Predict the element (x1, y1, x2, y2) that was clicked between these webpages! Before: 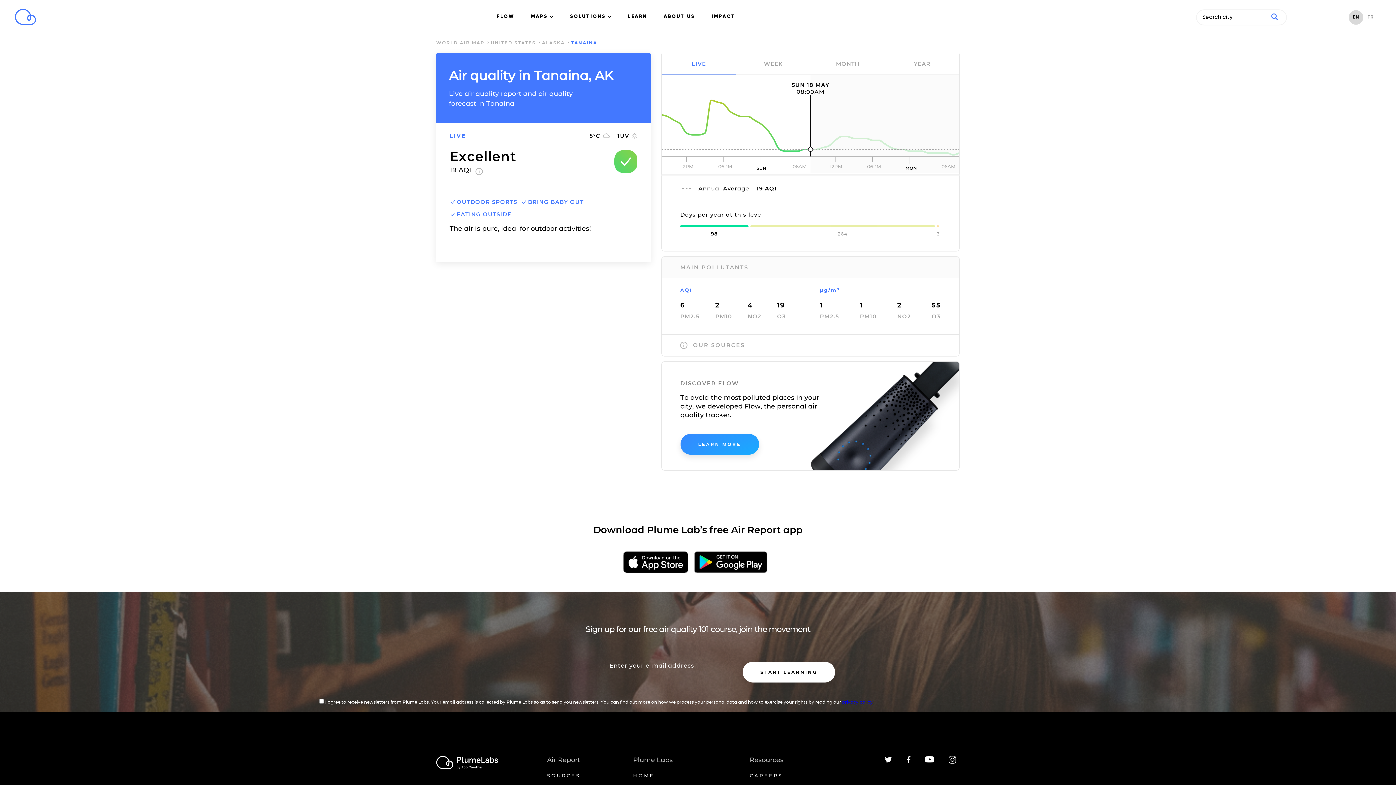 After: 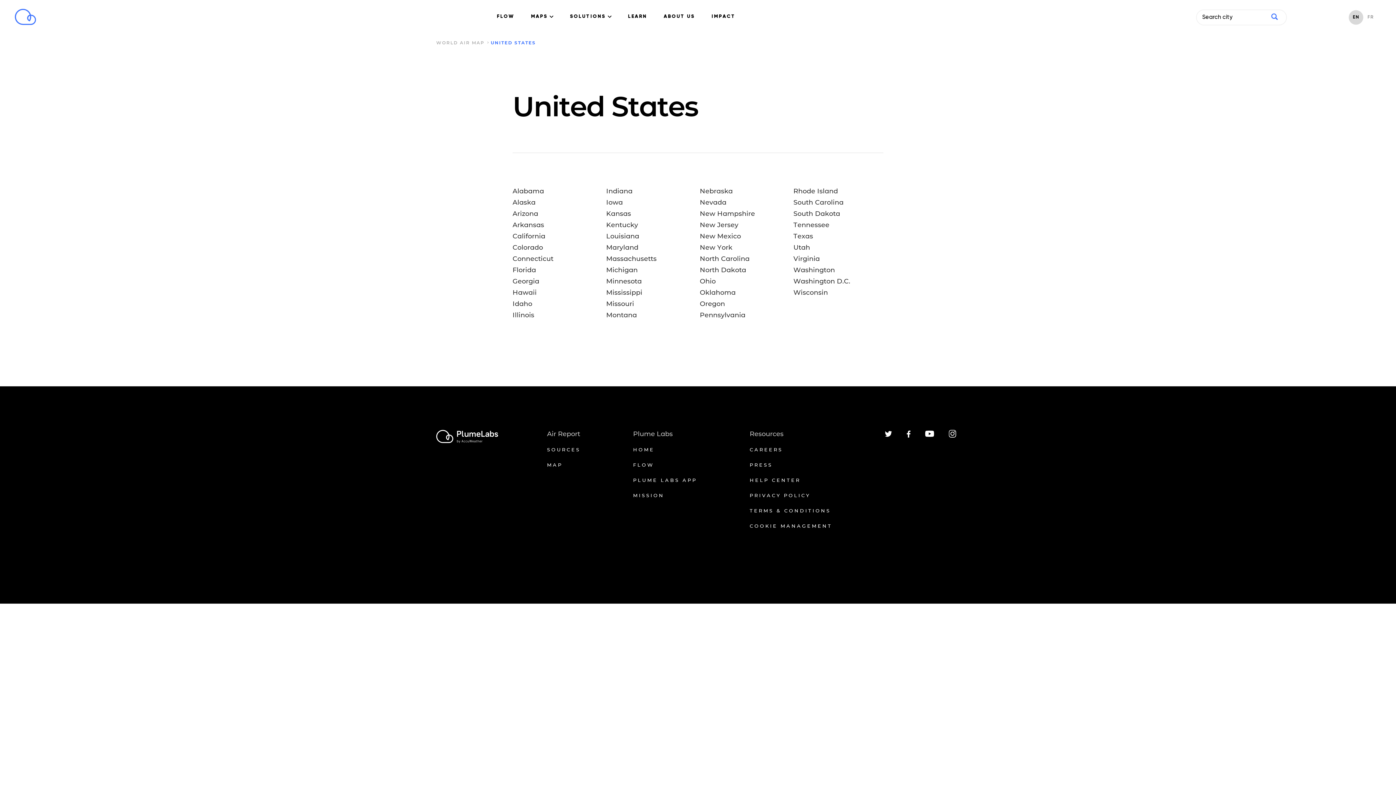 Action: bbox: (490, 40, 536, 45) label: UNITED STATES